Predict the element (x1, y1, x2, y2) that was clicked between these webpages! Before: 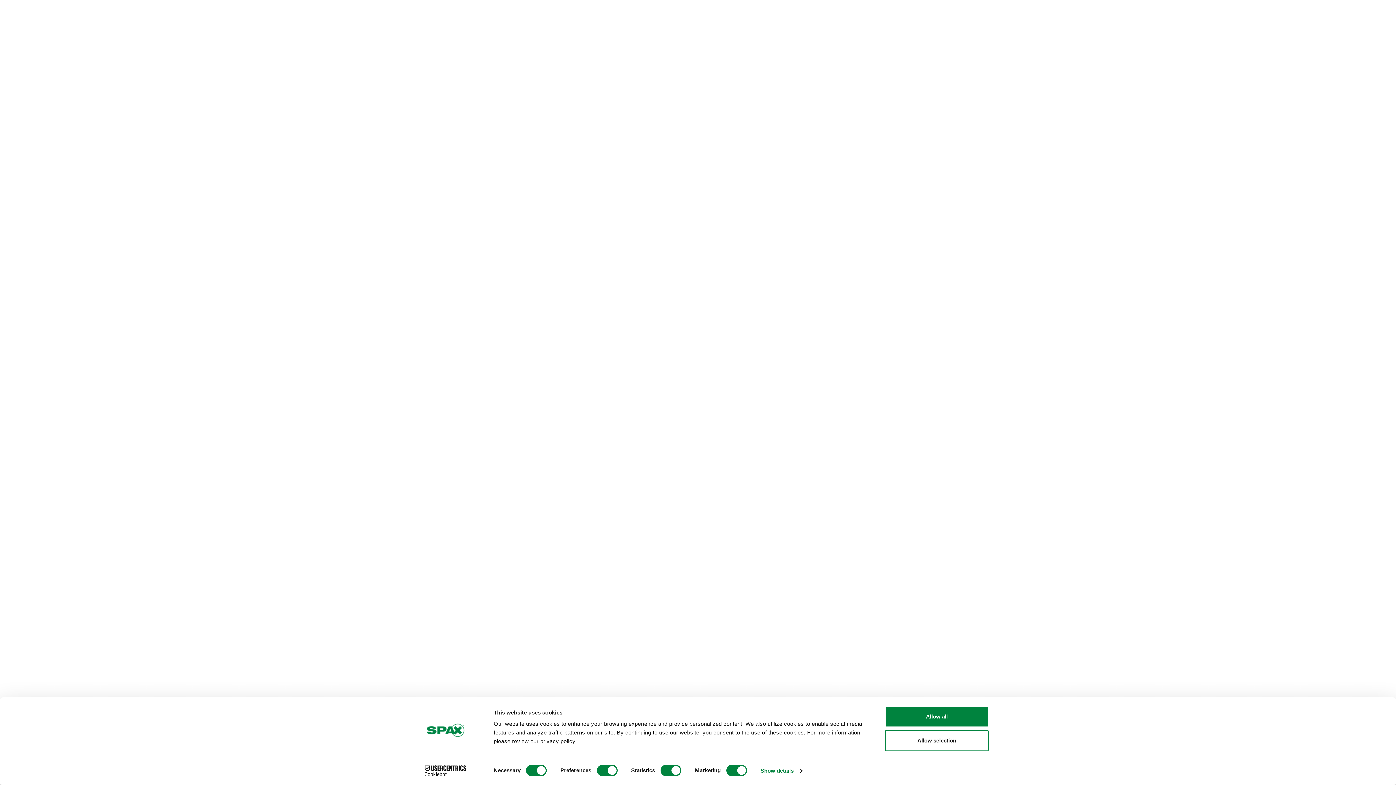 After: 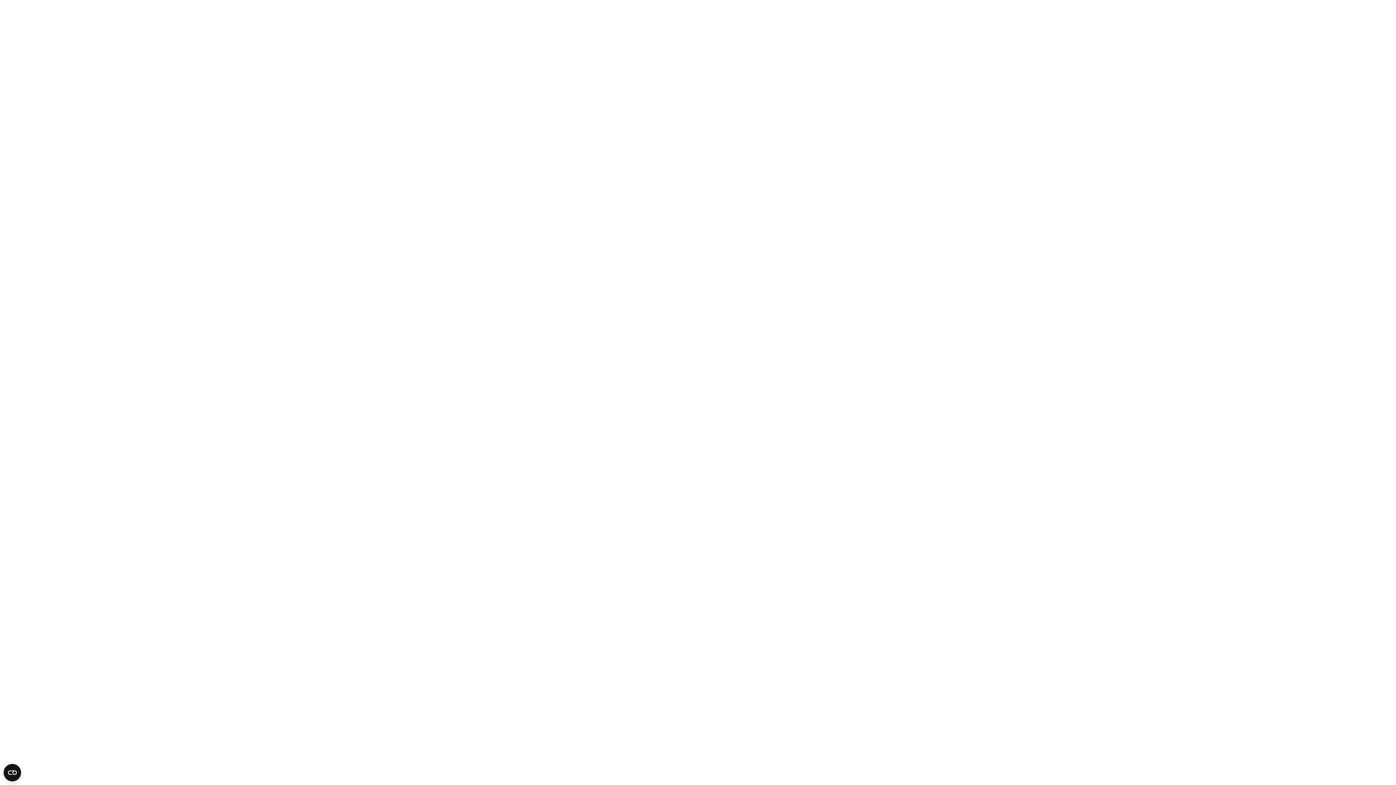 Action: label: Allow all bbox: (885, 706, 989, 727)